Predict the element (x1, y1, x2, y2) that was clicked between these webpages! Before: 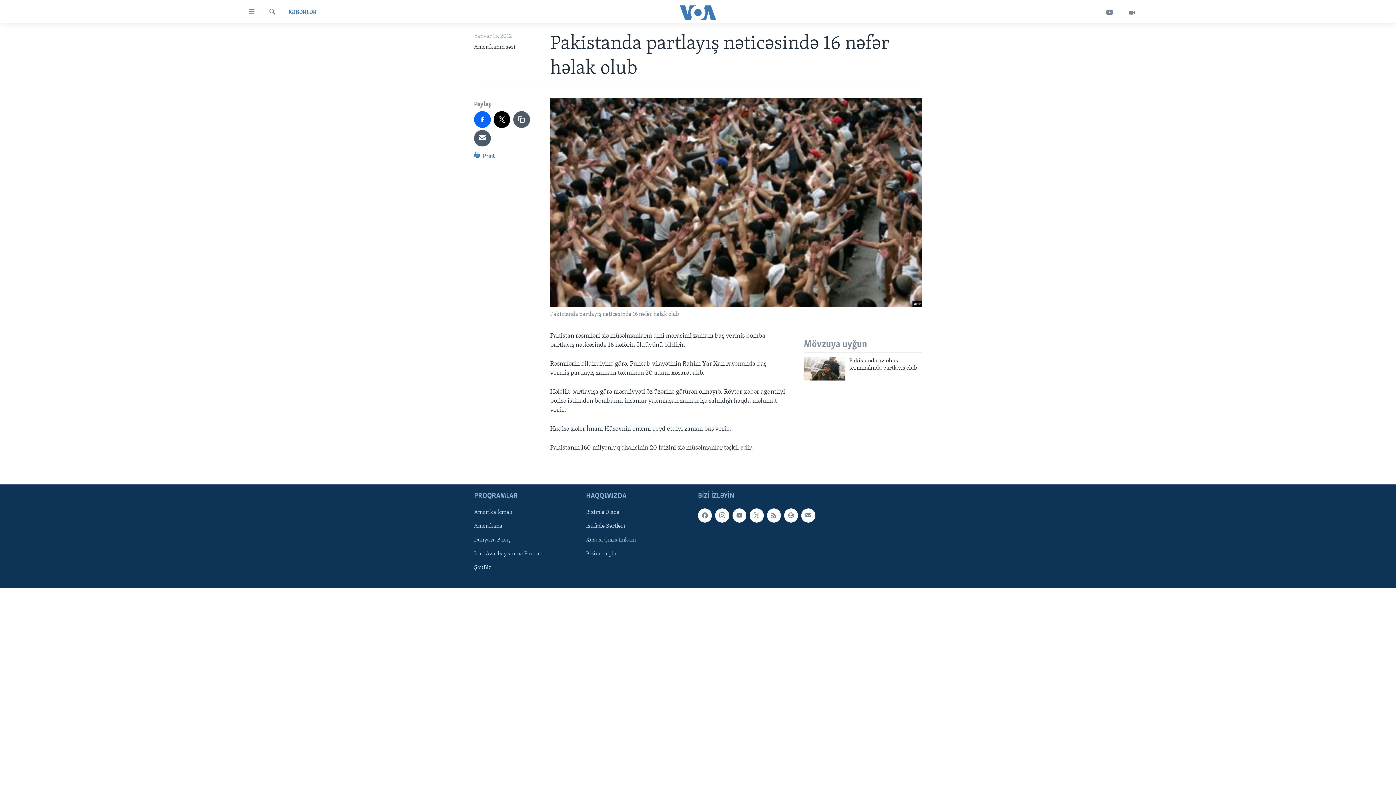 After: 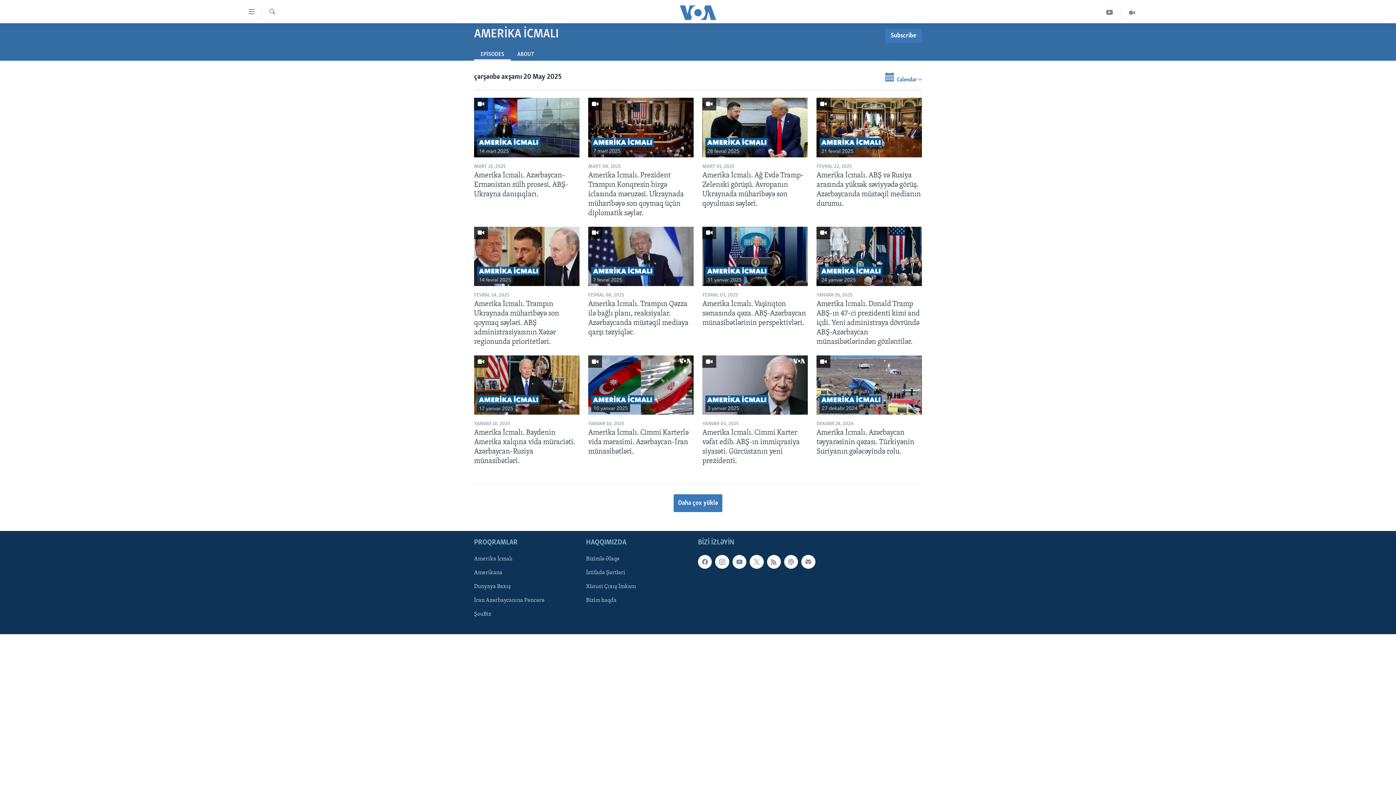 Action: label: Amerika İcmalı bbox: (474, 508, 581, 516)